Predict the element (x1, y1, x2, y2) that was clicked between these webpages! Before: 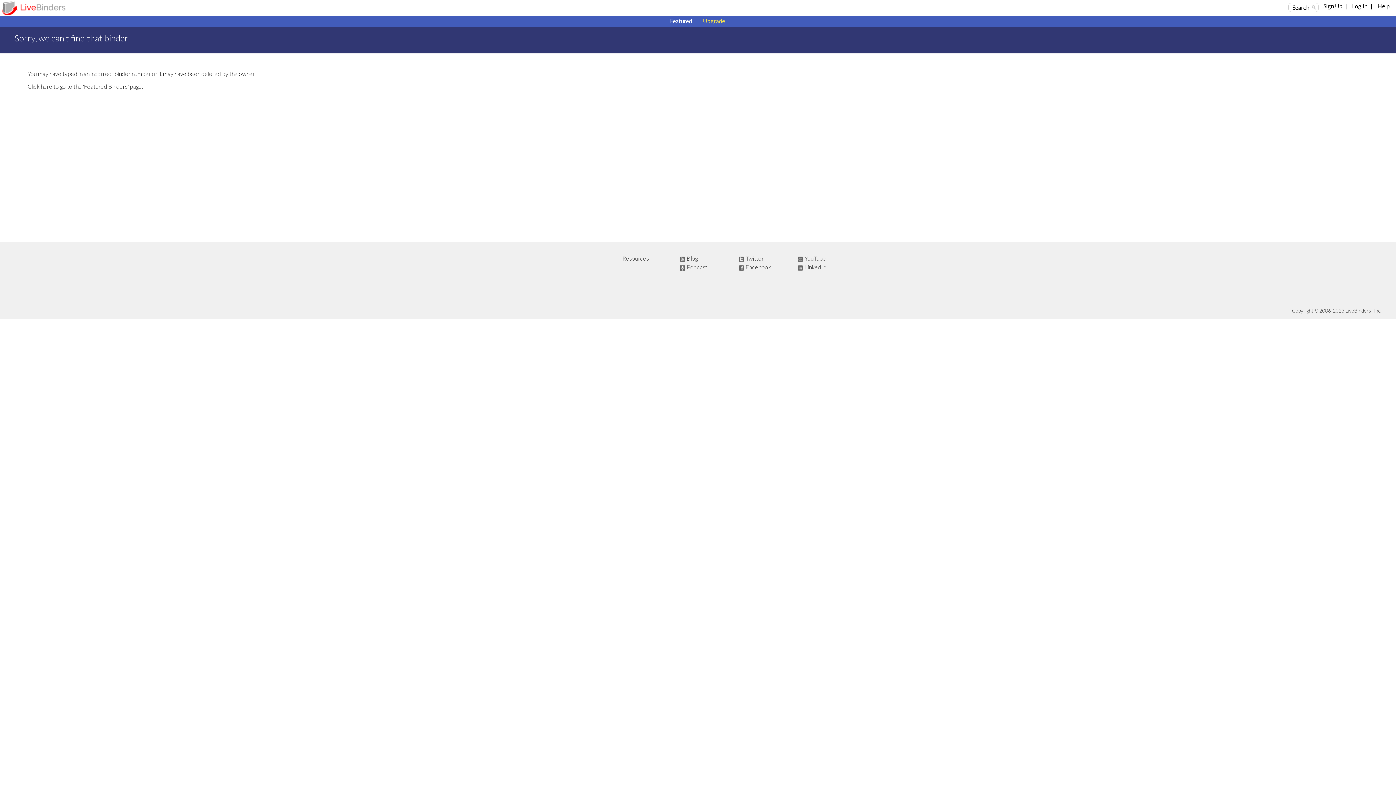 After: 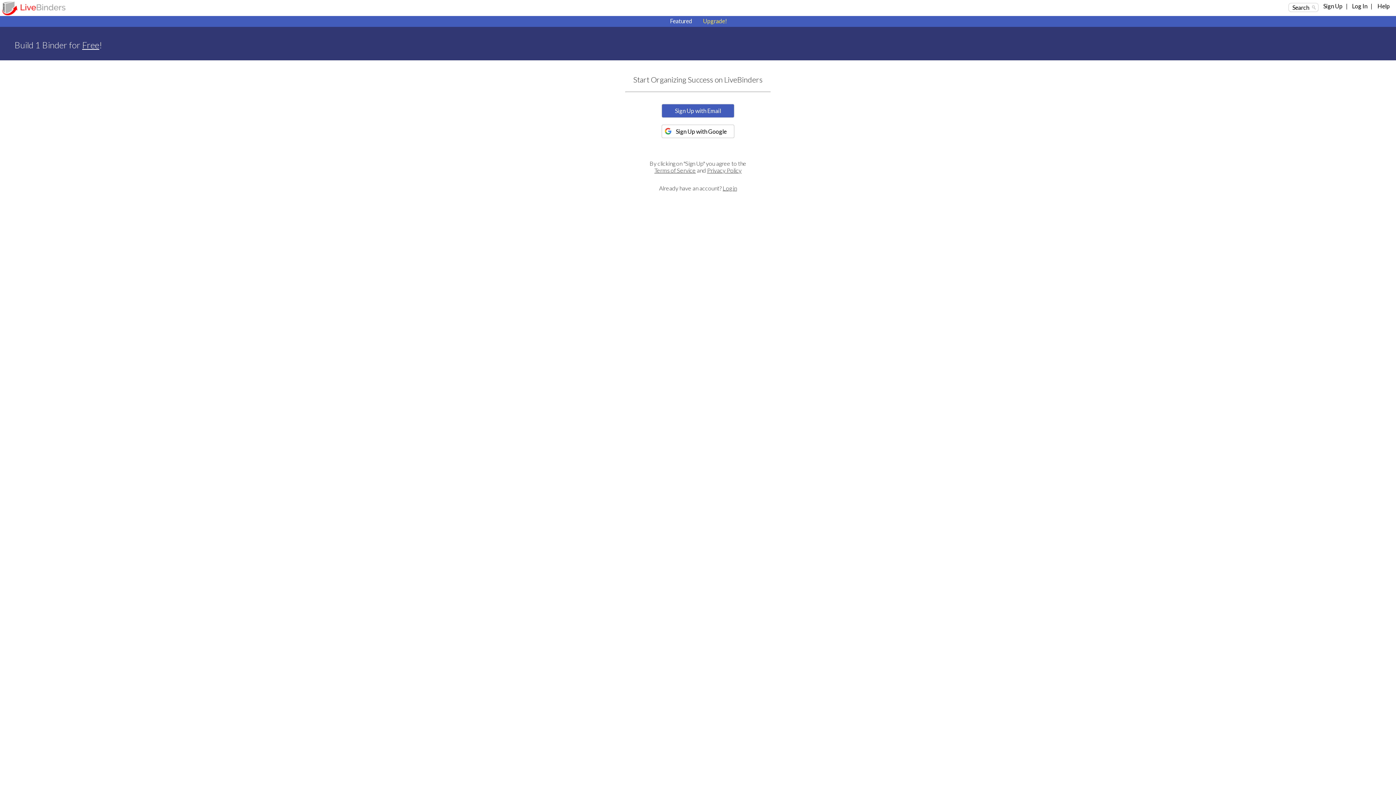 Action: bbox: (1323, 2, 1342, 9) label: Sign Up